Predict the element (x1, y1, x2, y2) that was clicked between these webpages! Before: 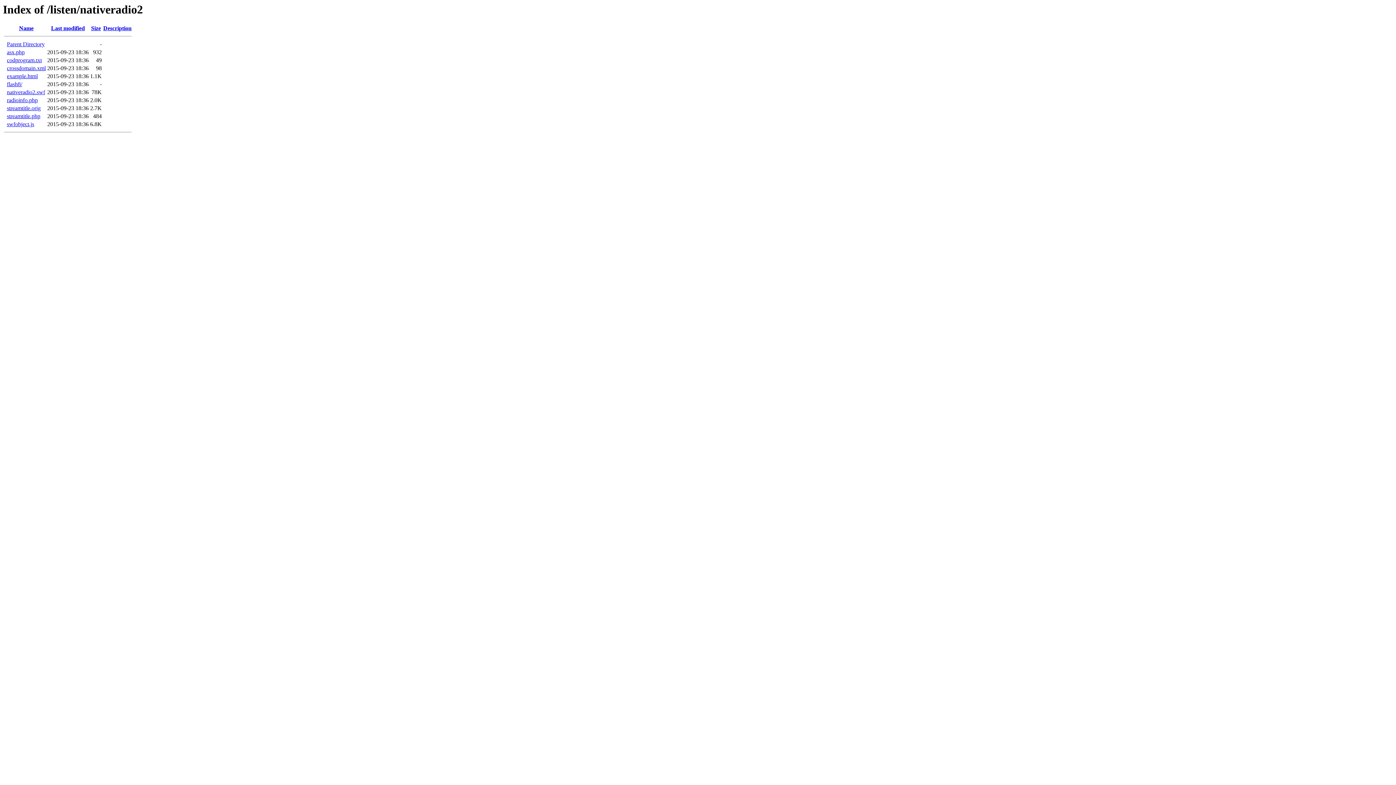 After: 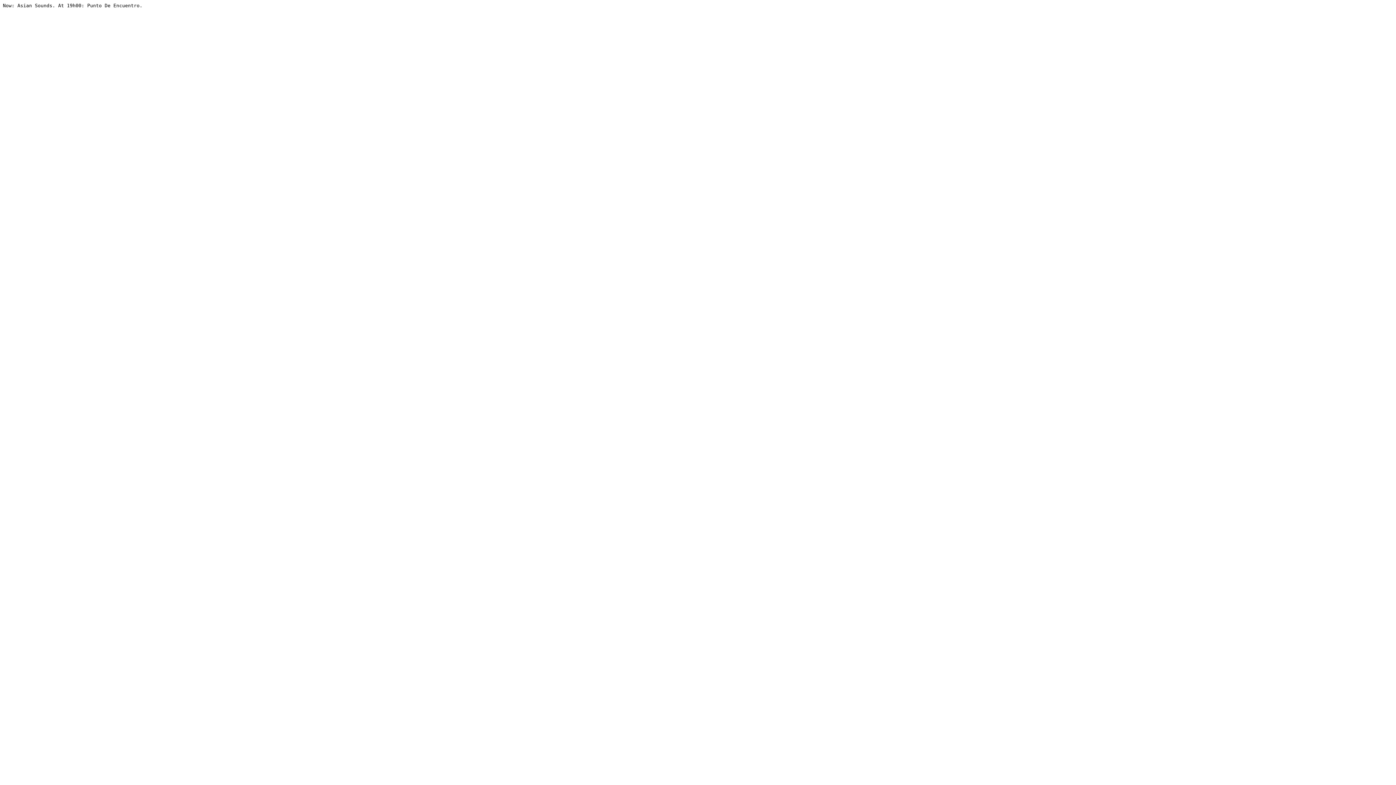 Action: bbox: (6, 113, 40, 119) label: streamtitle.php